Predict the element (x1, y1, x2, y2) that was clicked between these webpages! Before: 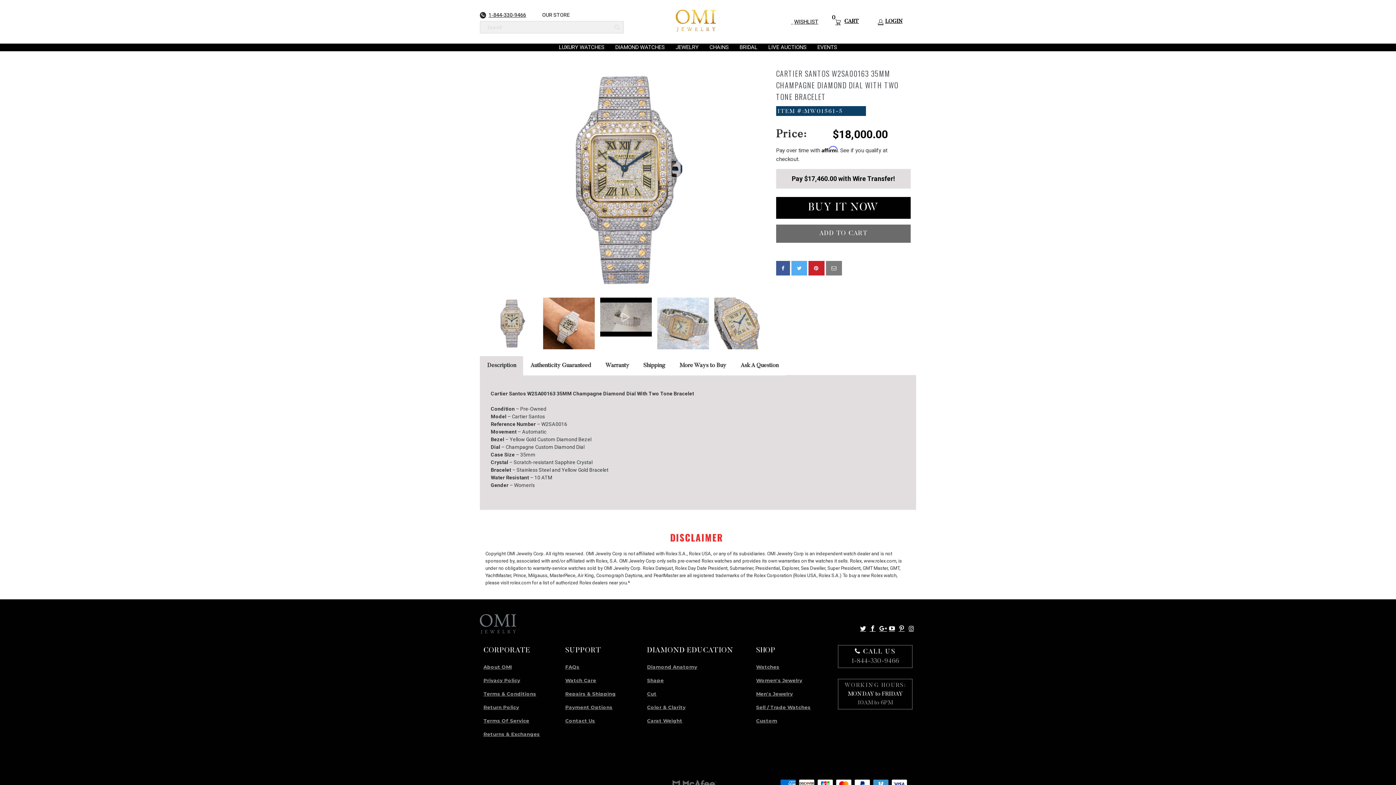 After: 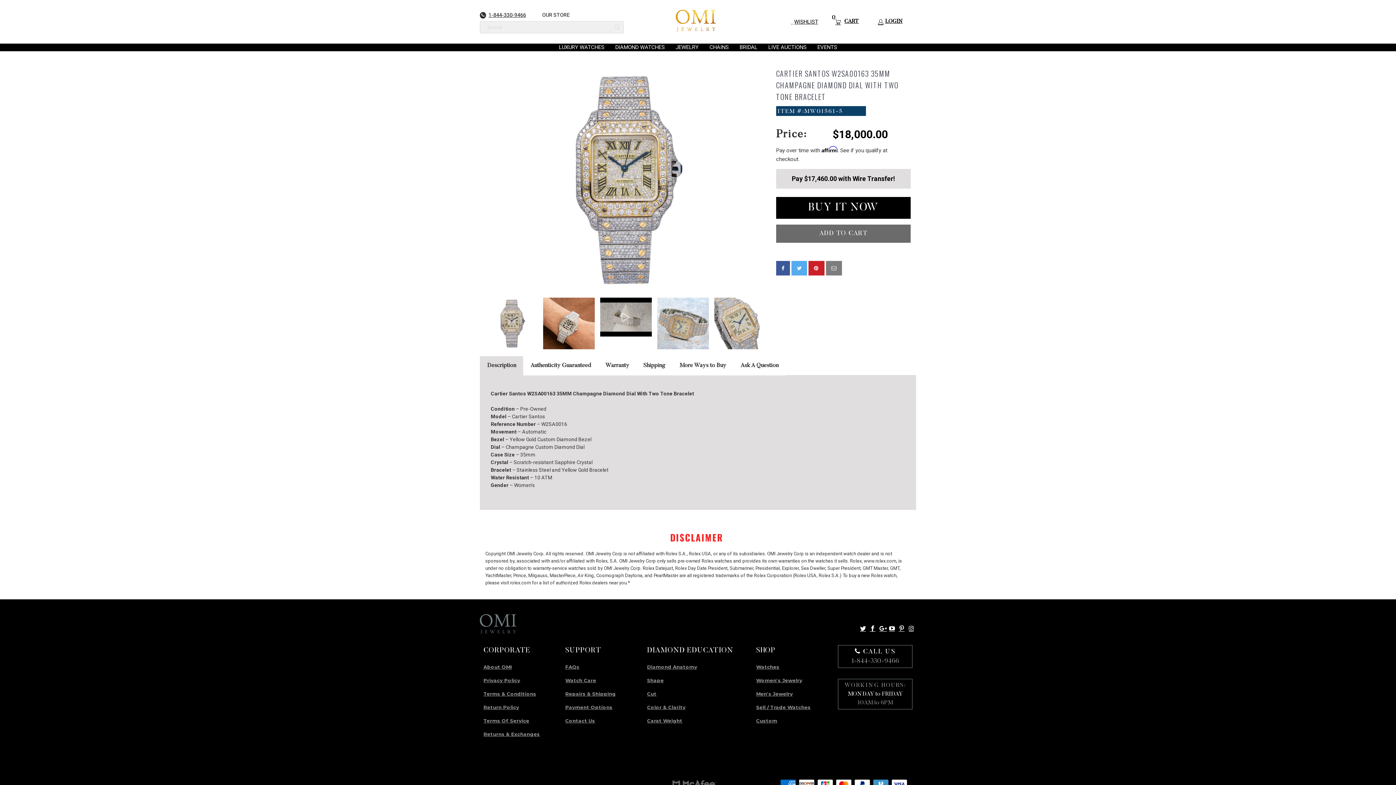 Action: bbox: (859, 625, 867, 632)